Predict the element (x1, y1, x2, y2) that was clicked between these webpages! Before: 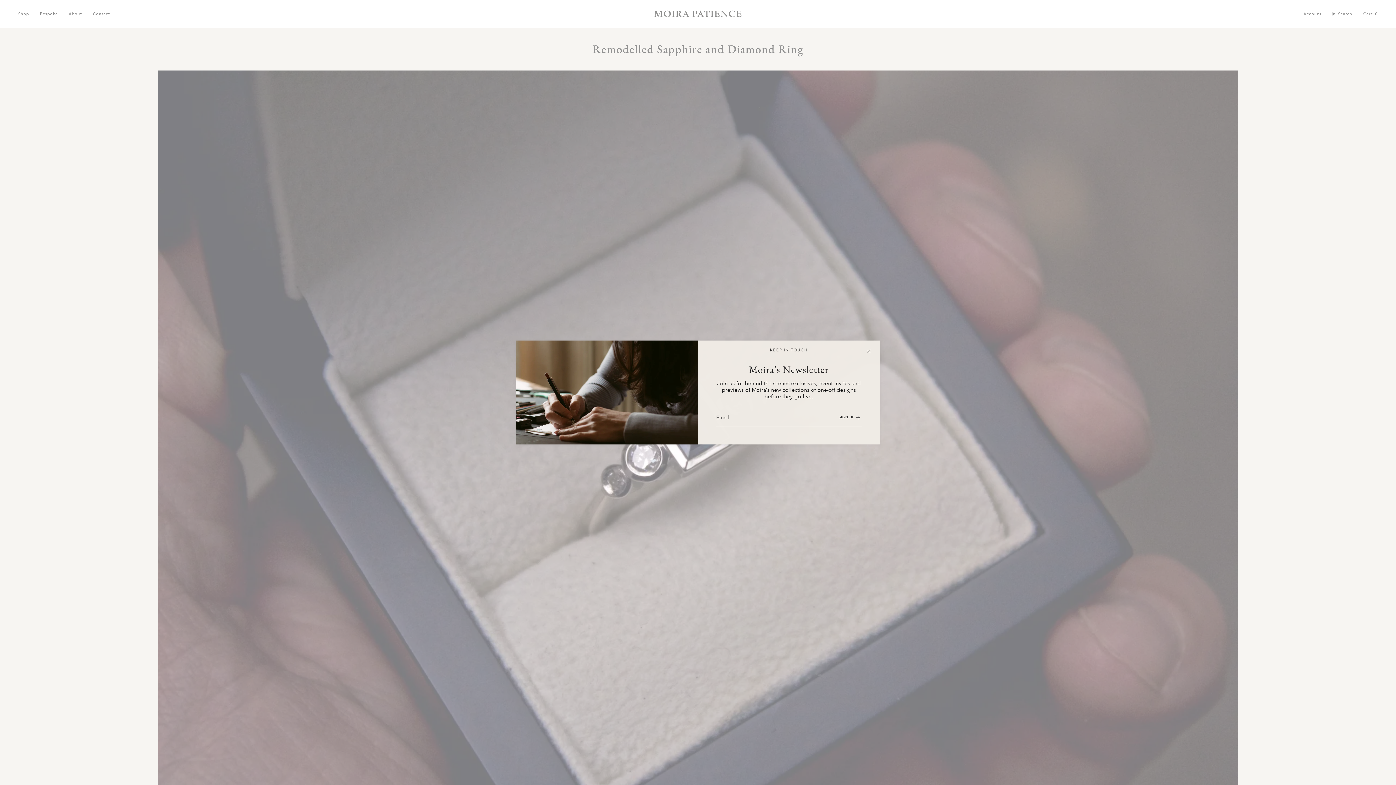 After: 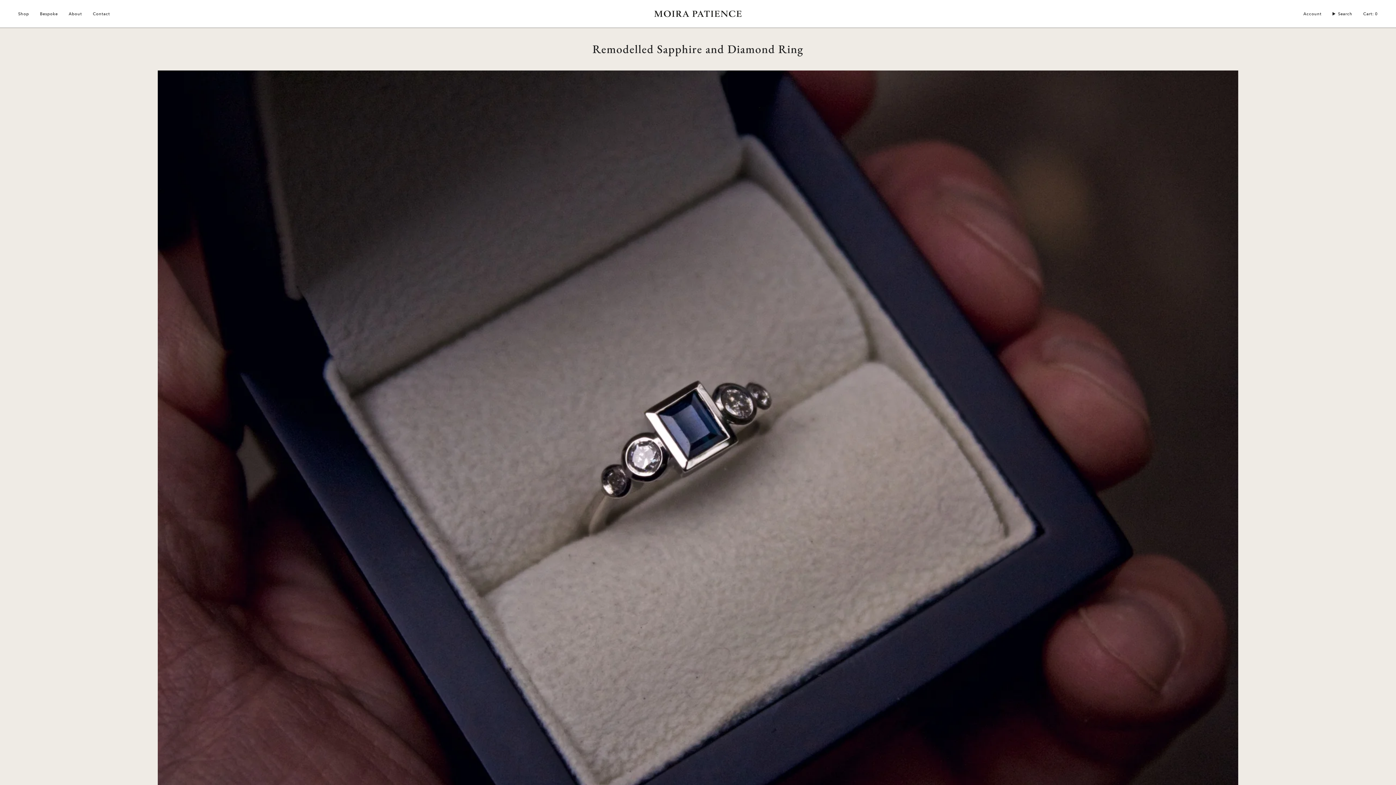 Action: bbox: (865, 347, 872, 355)